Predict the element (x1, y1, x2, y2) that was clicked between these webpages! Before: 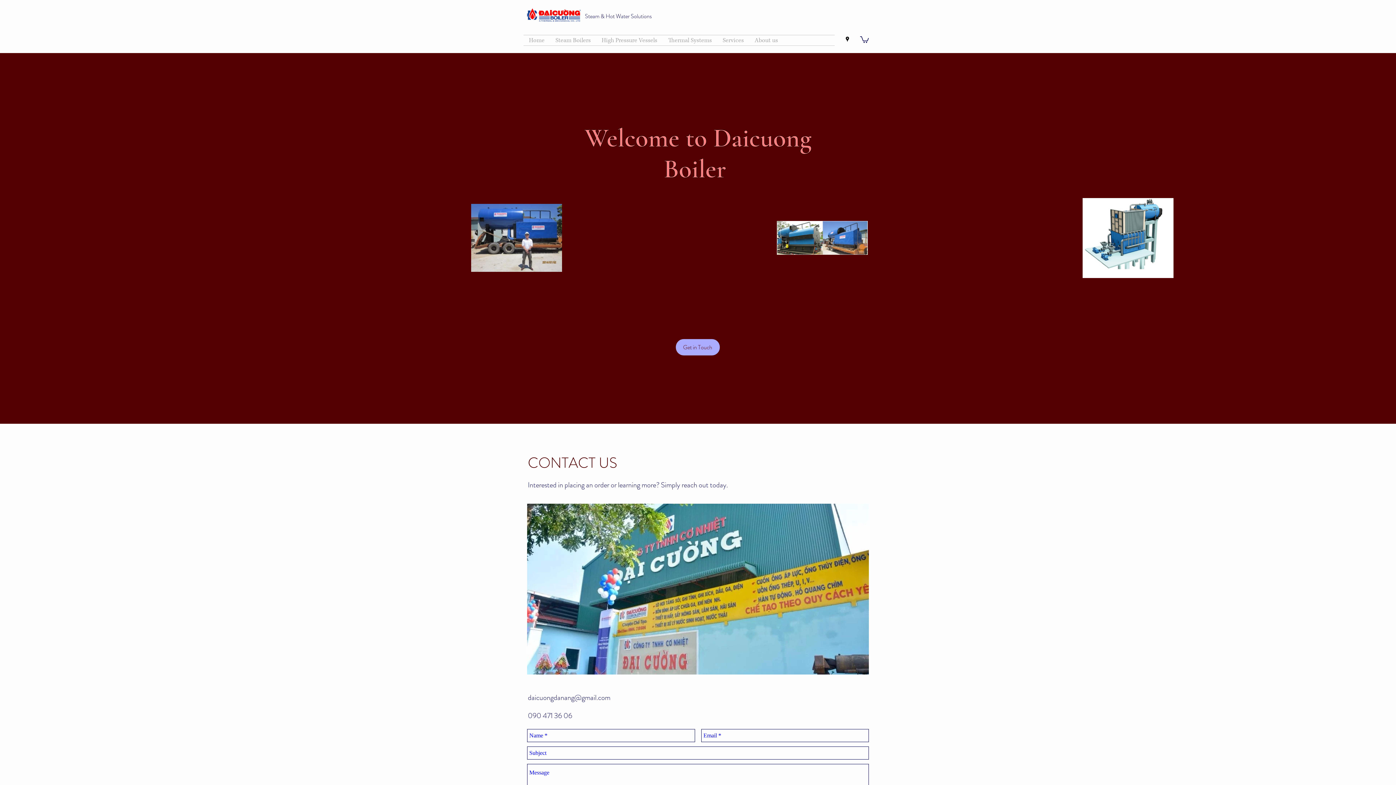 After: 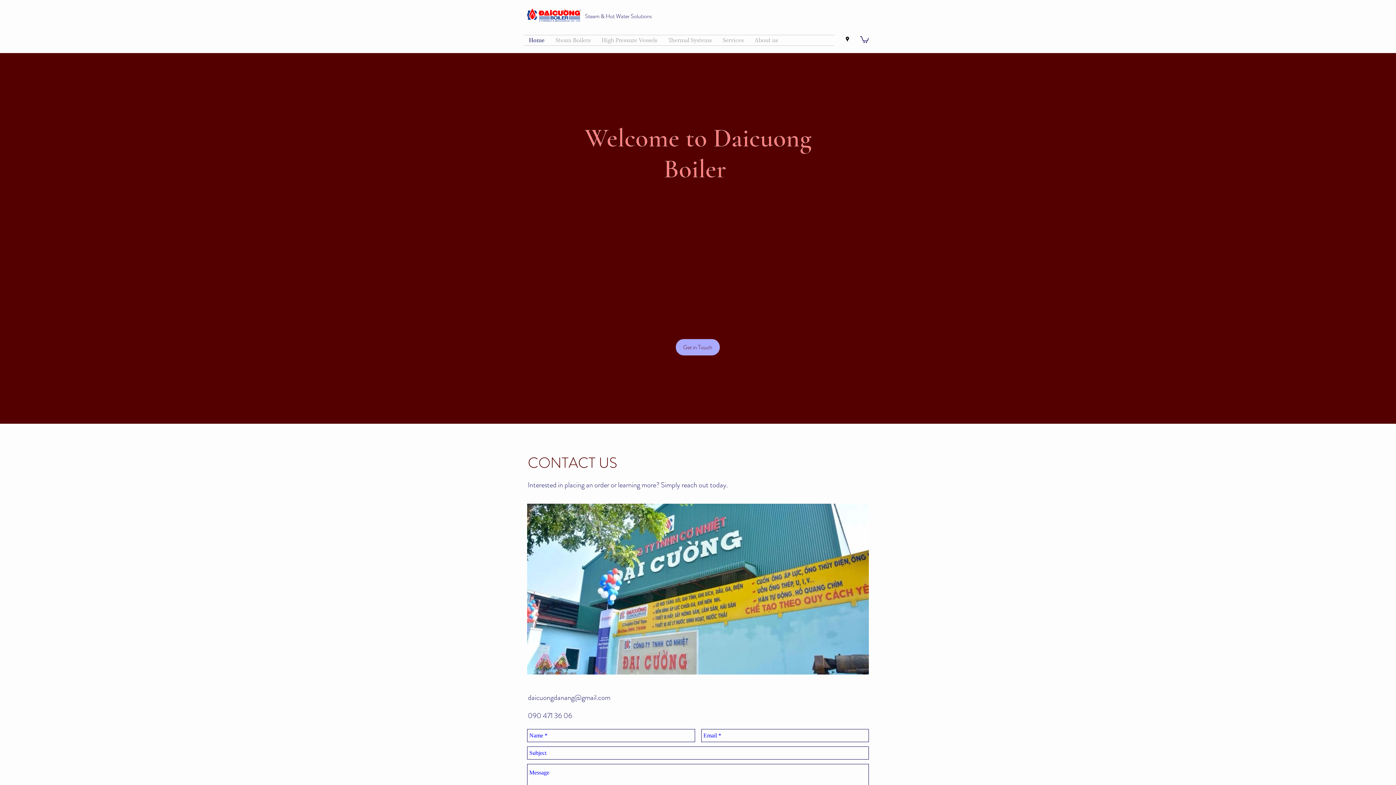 Action: bbox: (523, 35, 550, 45) label: Home